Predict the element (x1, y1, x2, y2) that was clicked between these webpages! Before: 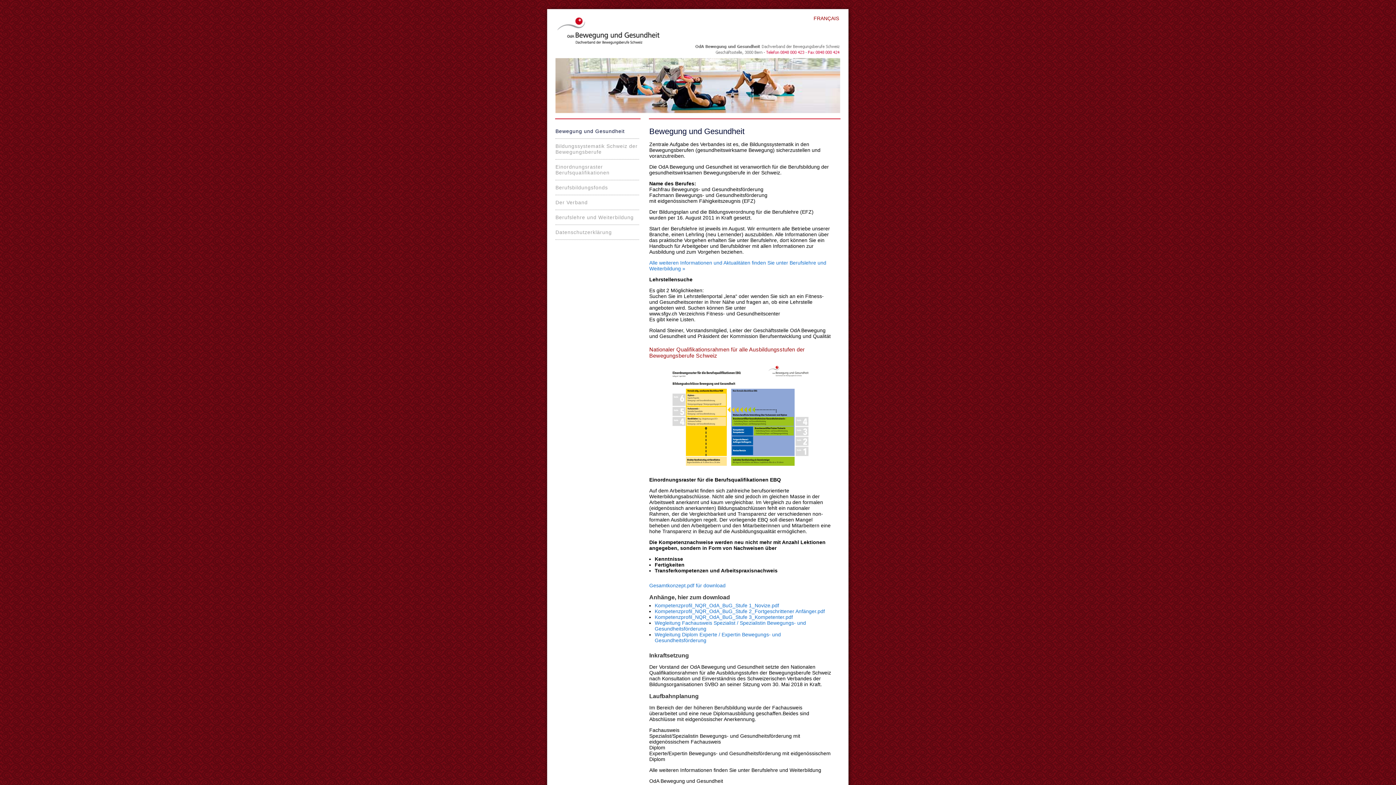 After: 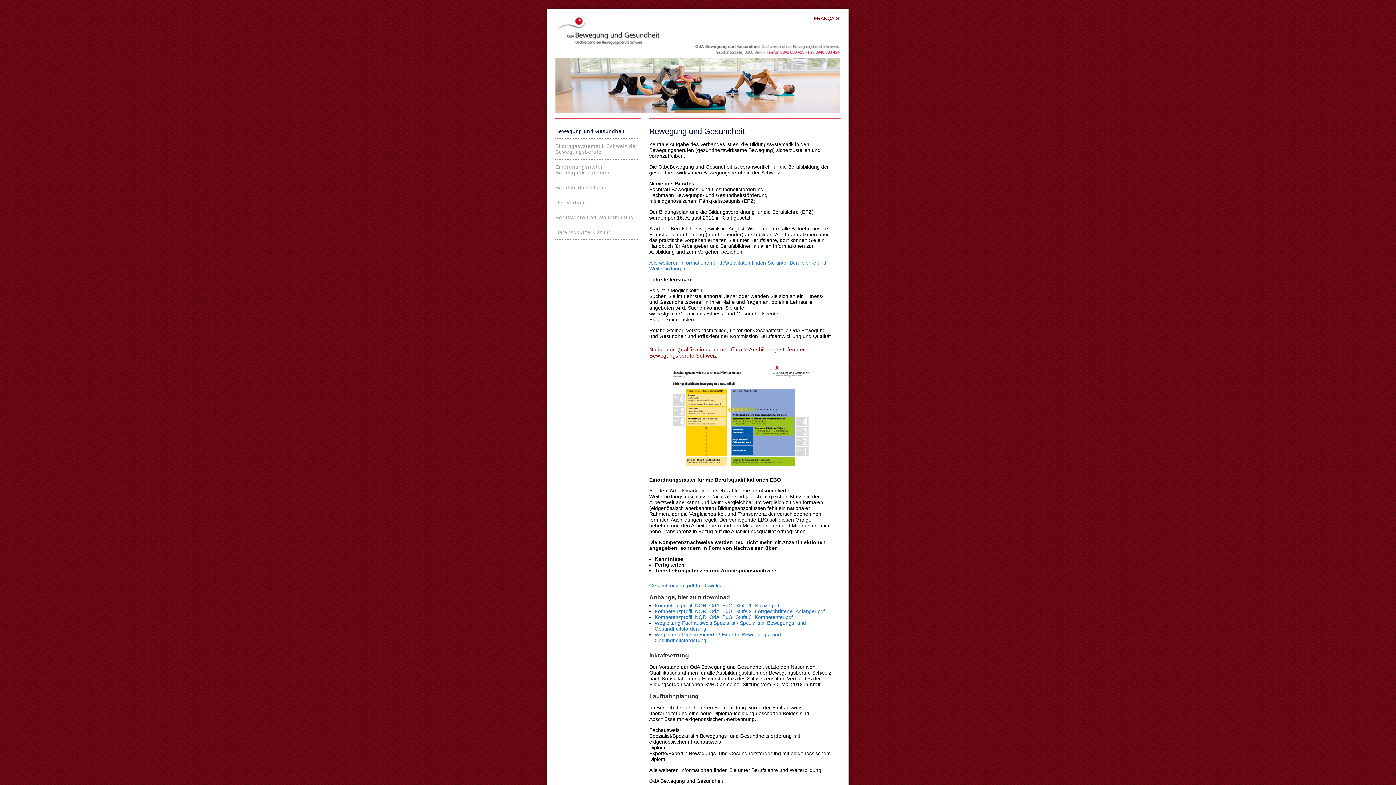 Action: bbox: (649, 582, 725, 588) label: Gesamtkonzept.pdf für download